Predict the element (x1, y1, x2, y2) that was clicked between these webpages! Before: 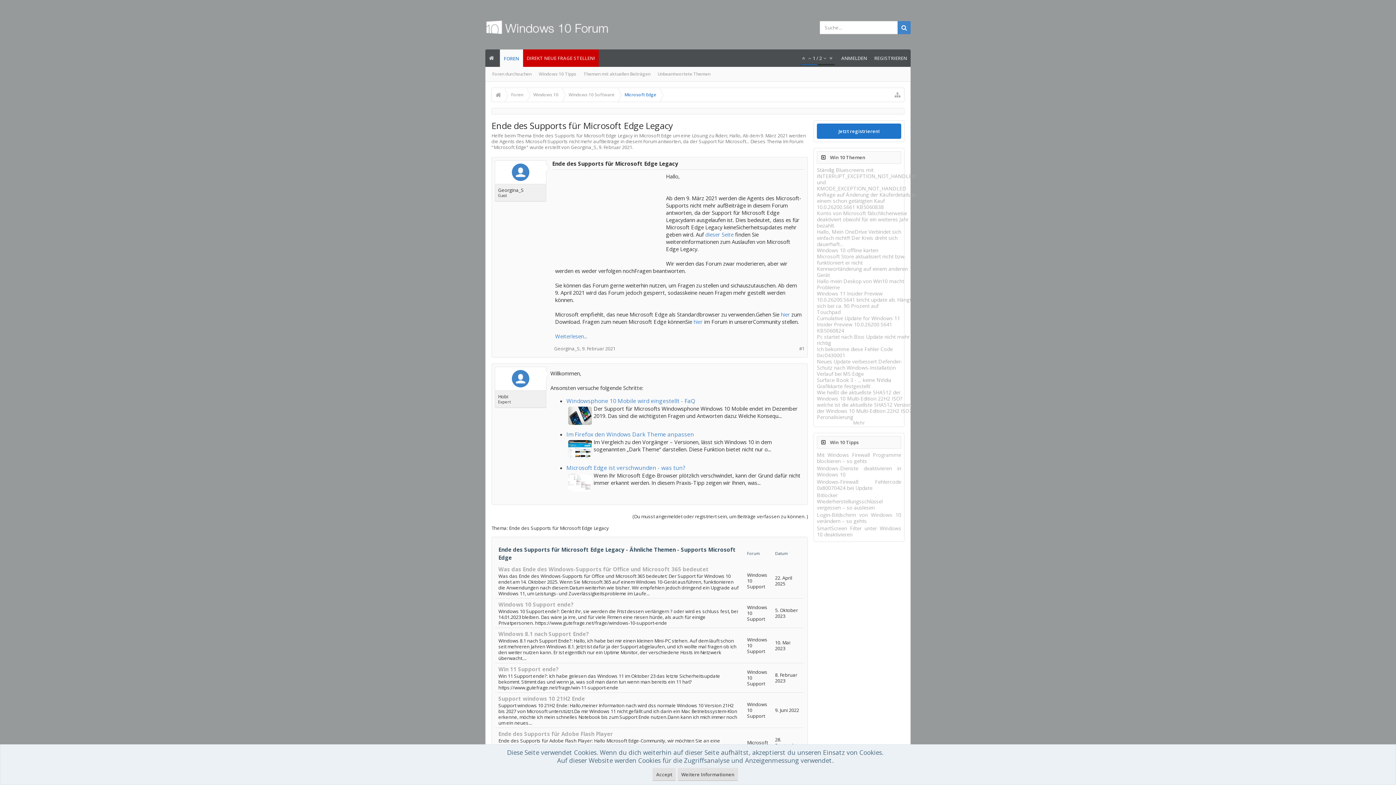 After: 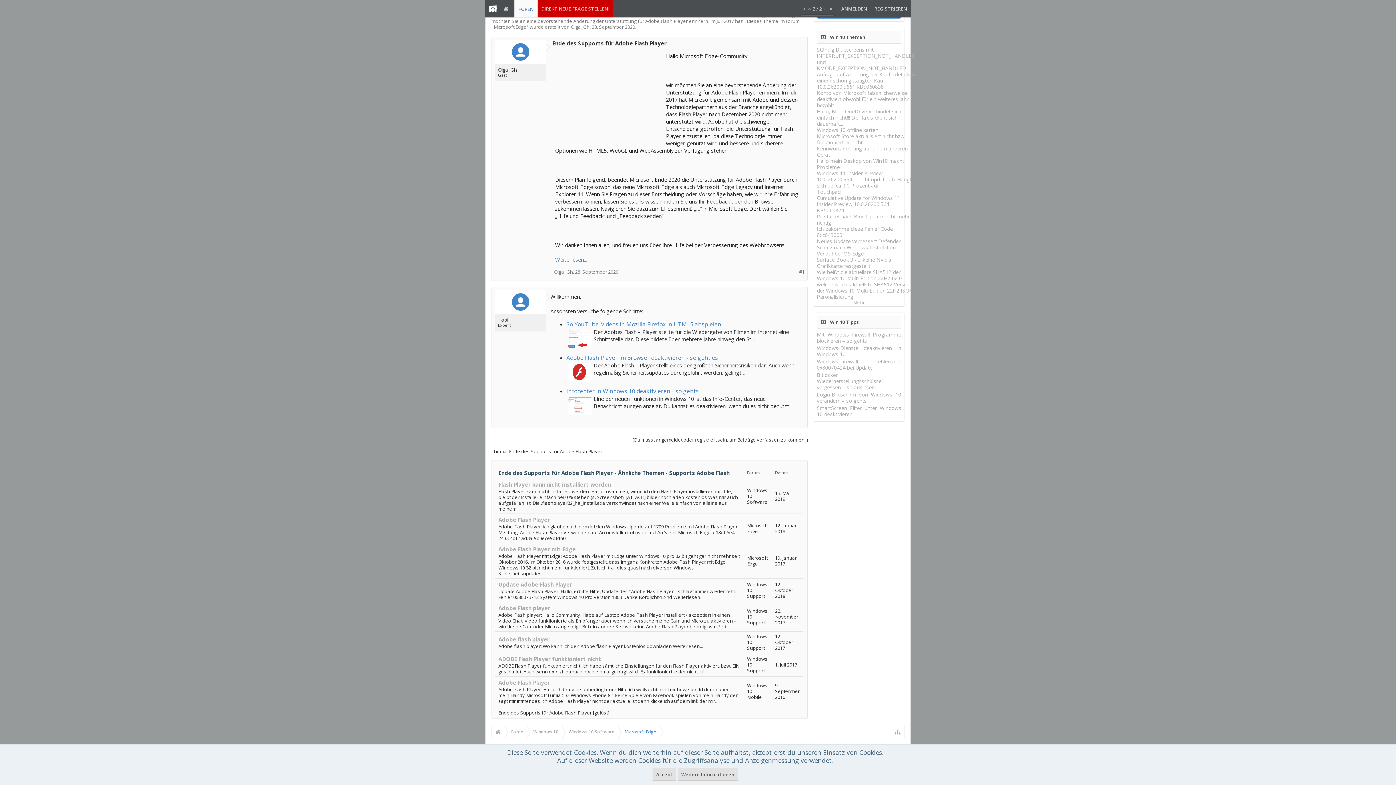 Action: bbox: (498, 730, 613, 737) label: Ende des Supports für Adobe Flash Player